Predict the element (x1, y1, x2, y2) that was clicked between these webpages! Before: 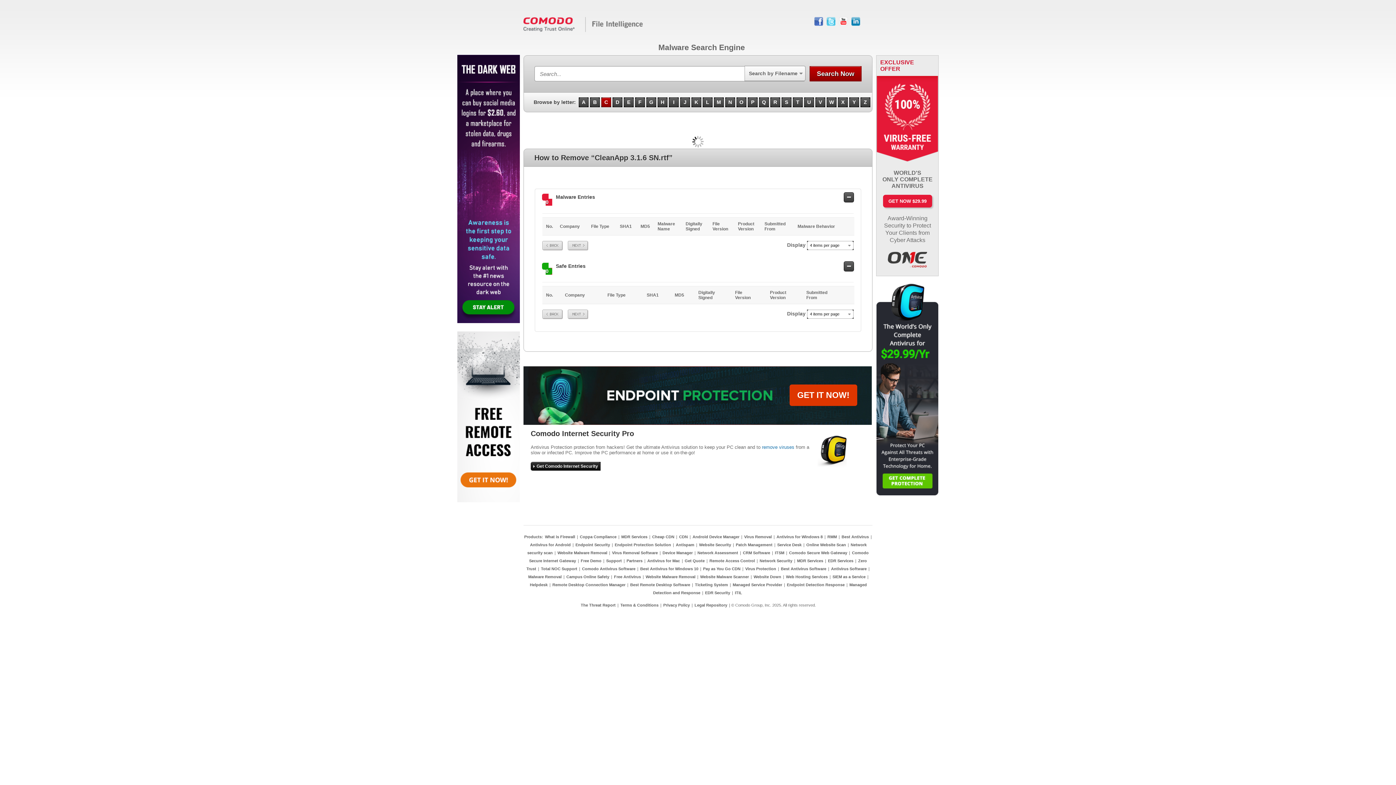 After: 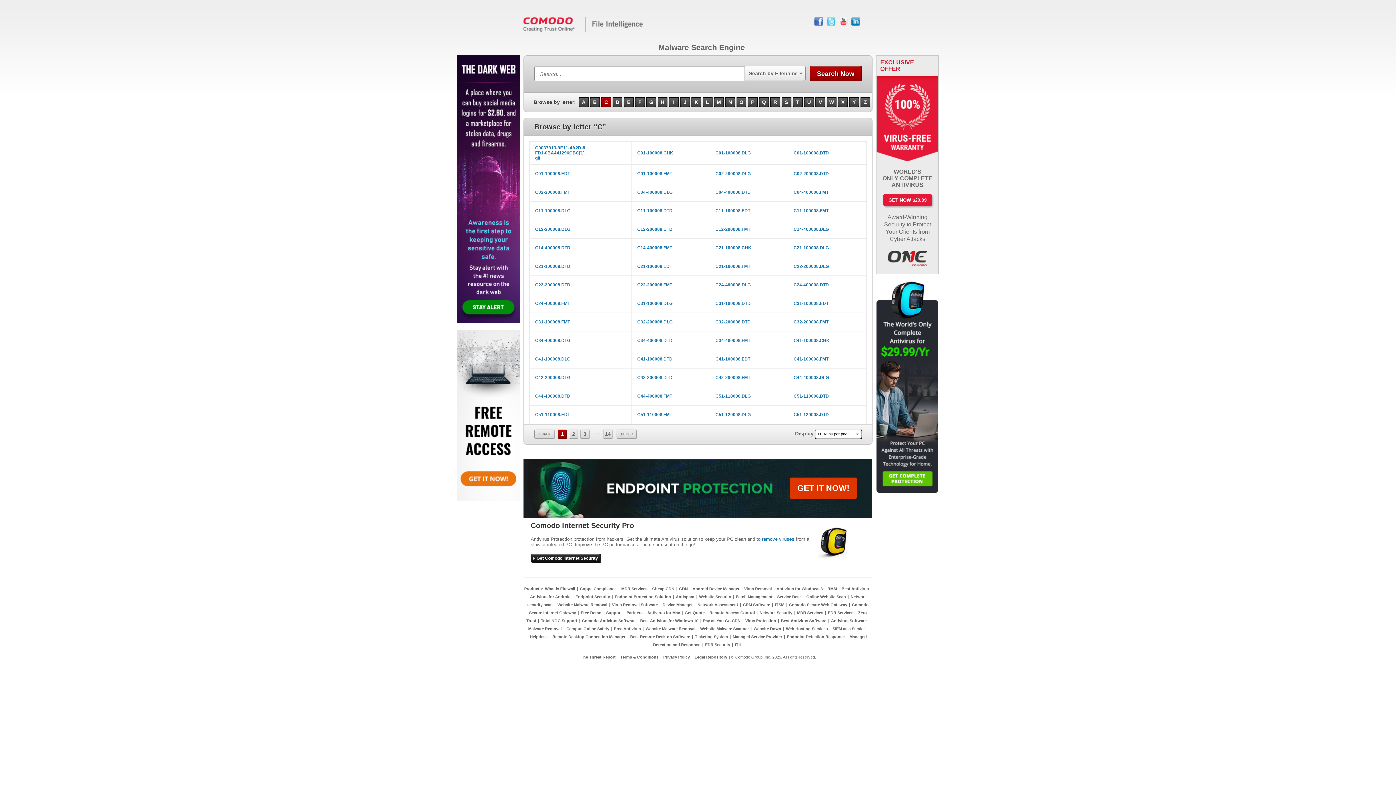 Action: bbox: (601, 97, 611, 107) label: C